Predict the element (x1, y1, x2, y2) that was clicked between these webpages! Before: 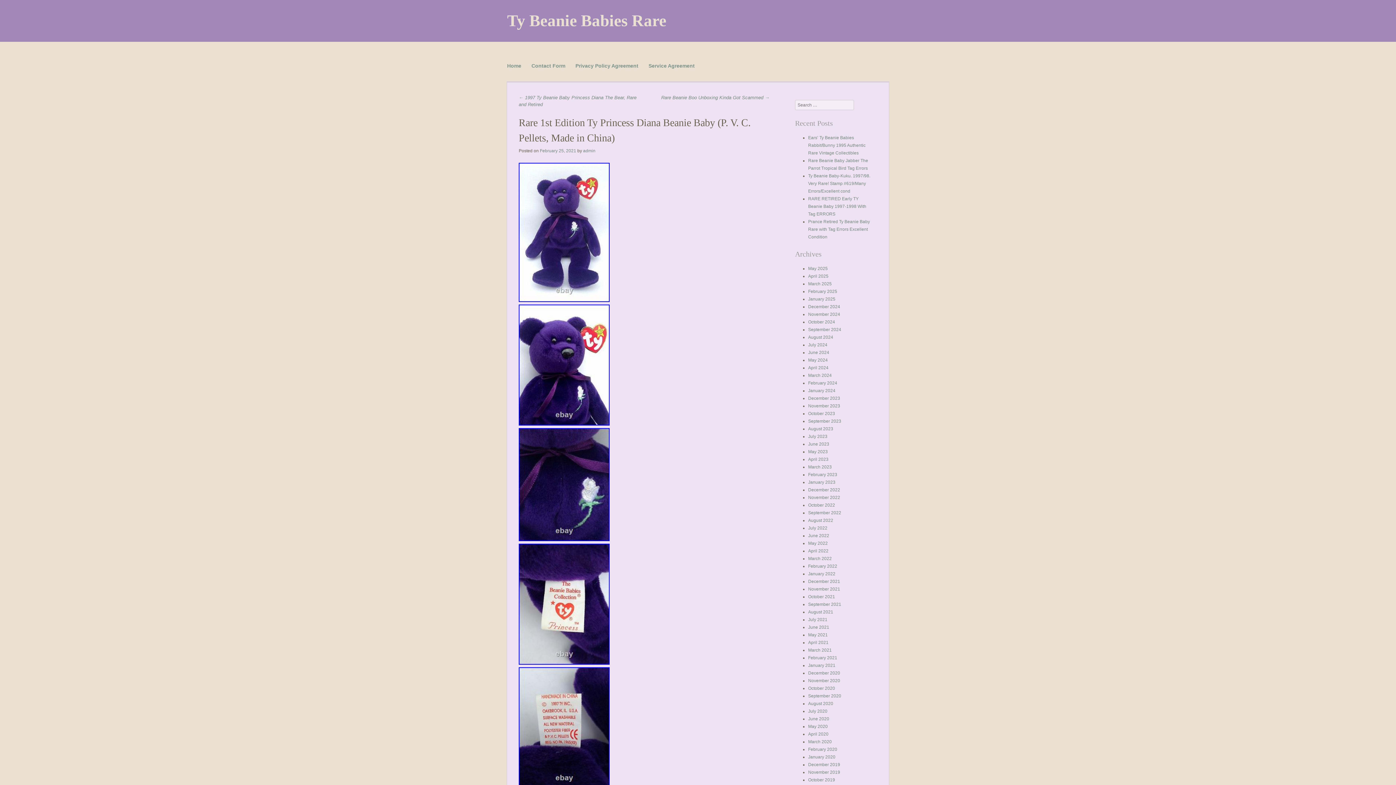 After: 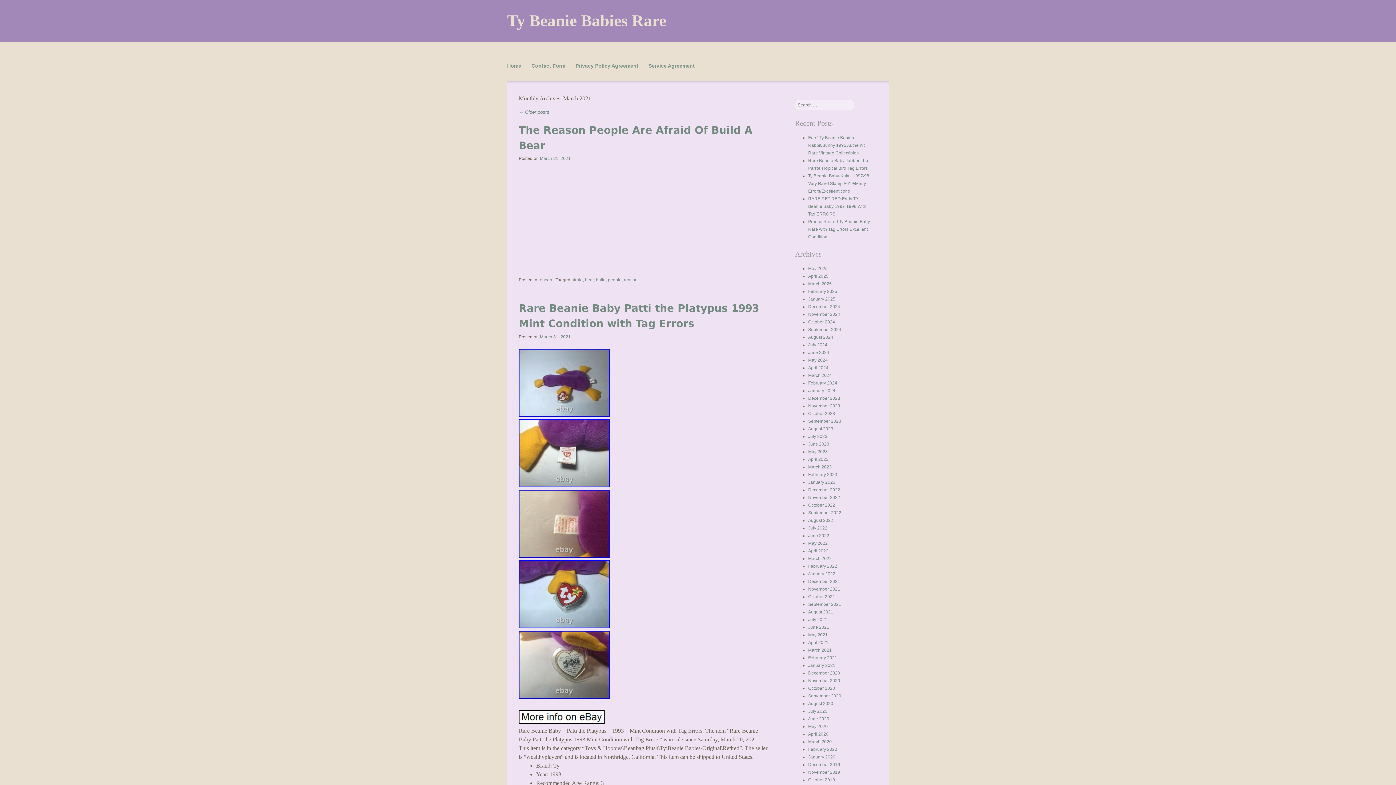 Action: bbox: (808, 648, 832, 653) label: March 2021